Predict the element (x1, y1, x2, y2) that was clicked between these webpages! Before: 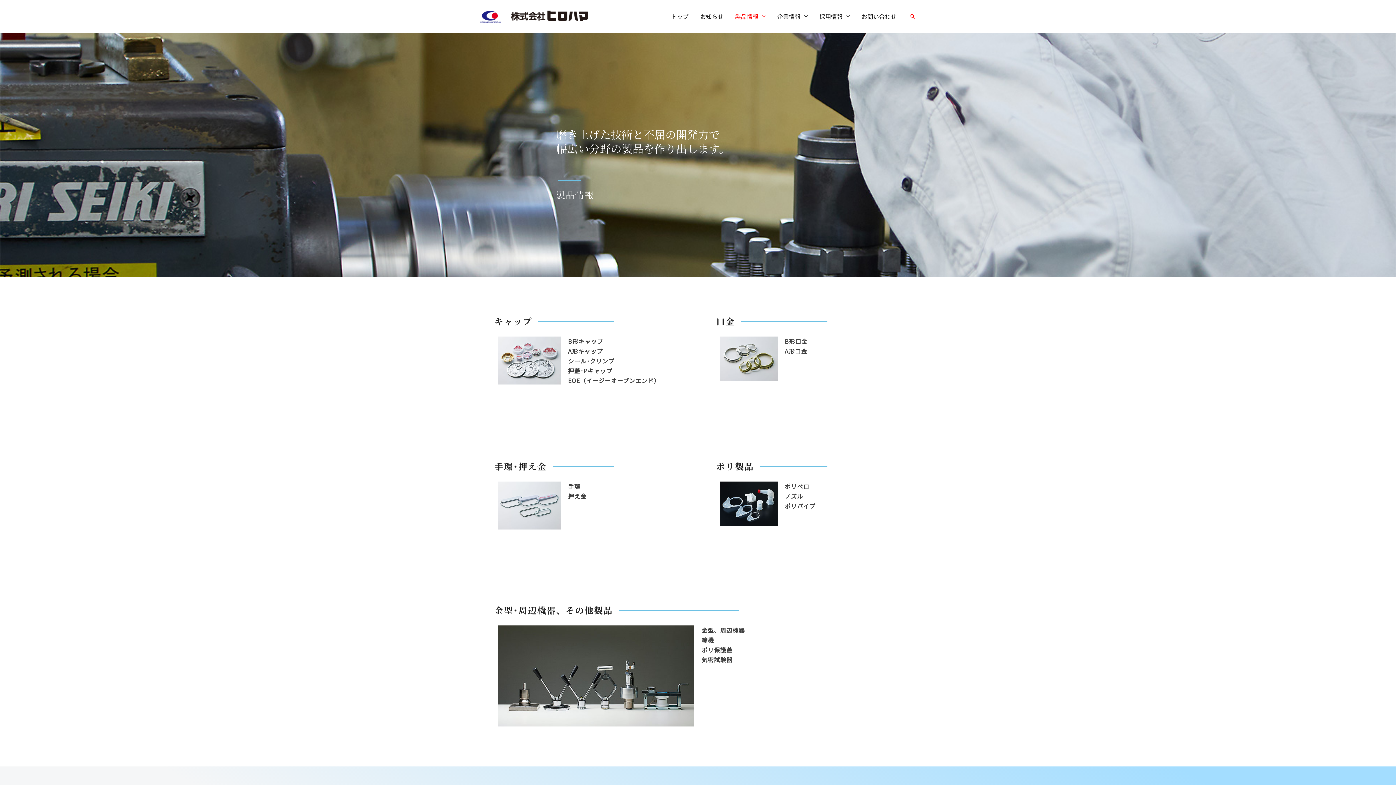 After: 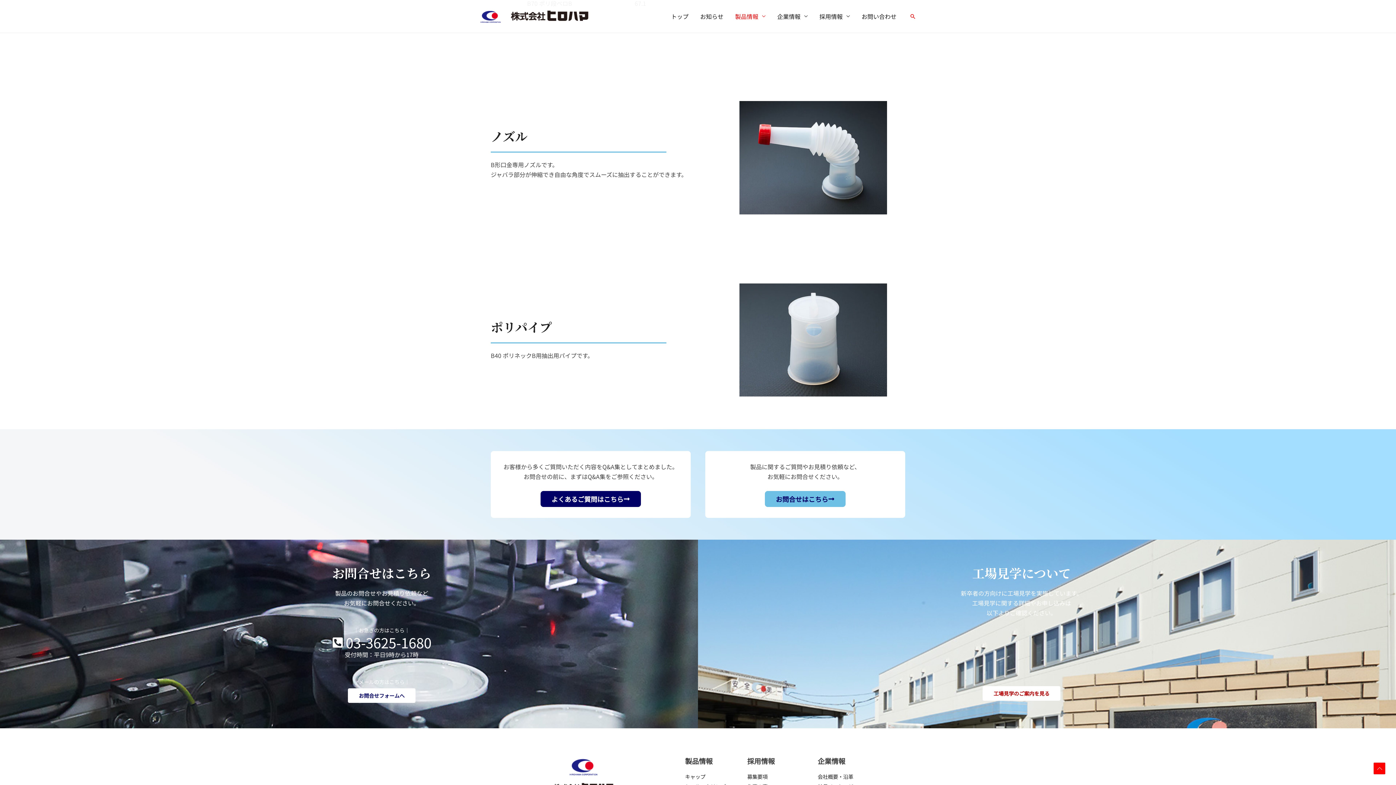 Action: label: ノズル bbox: (784, 491, 898, 501)